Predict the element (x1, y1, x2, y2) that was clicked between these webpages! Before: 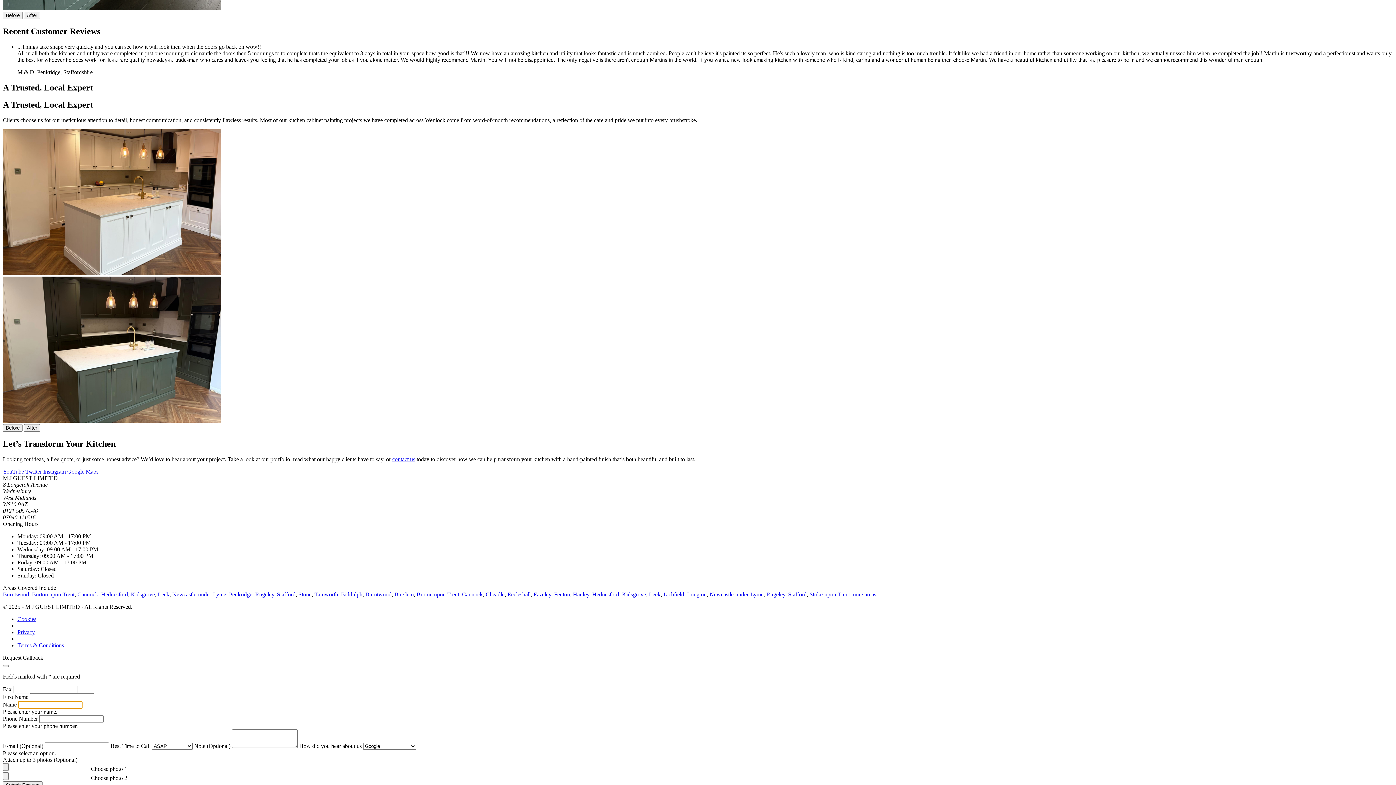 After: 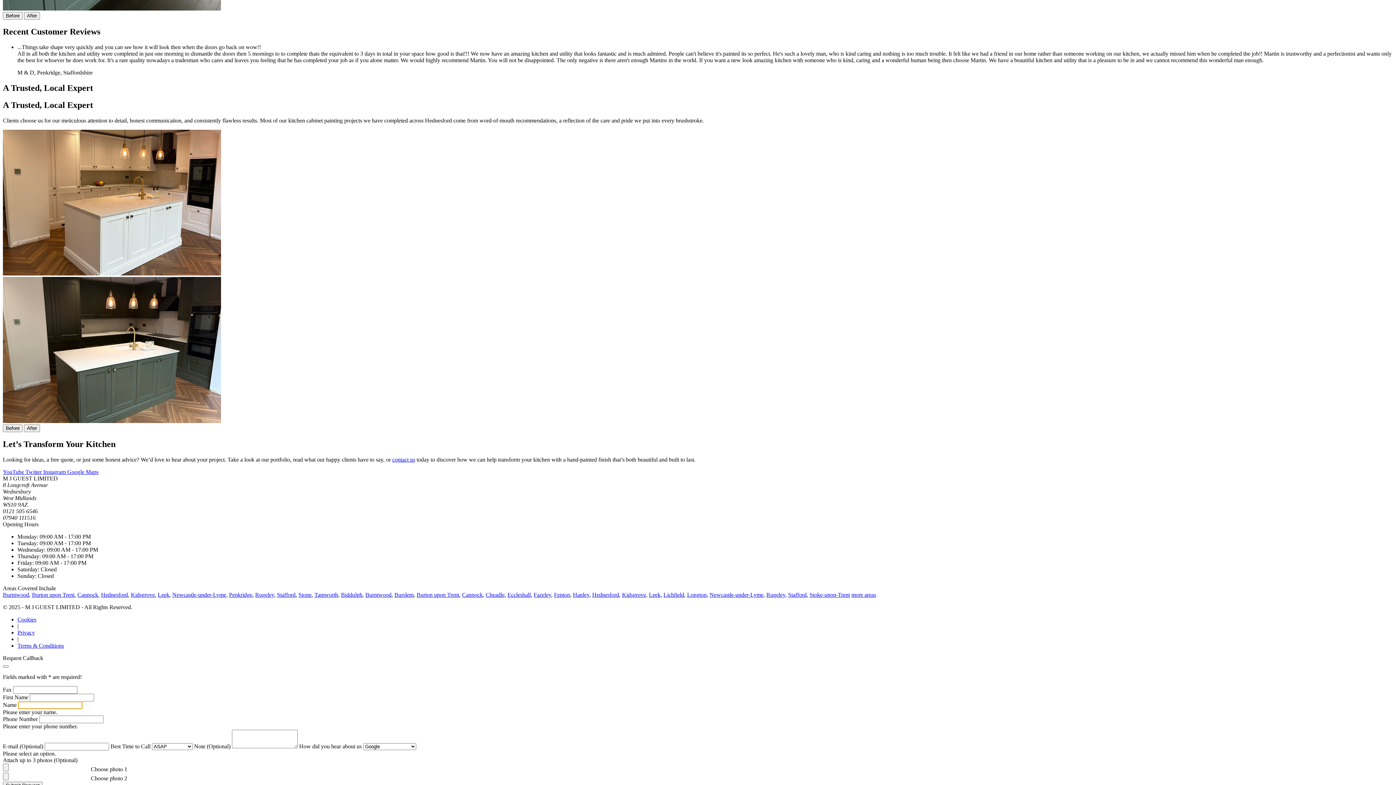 Action: label: Hednesford bbox: (592, 591, 619, 597)